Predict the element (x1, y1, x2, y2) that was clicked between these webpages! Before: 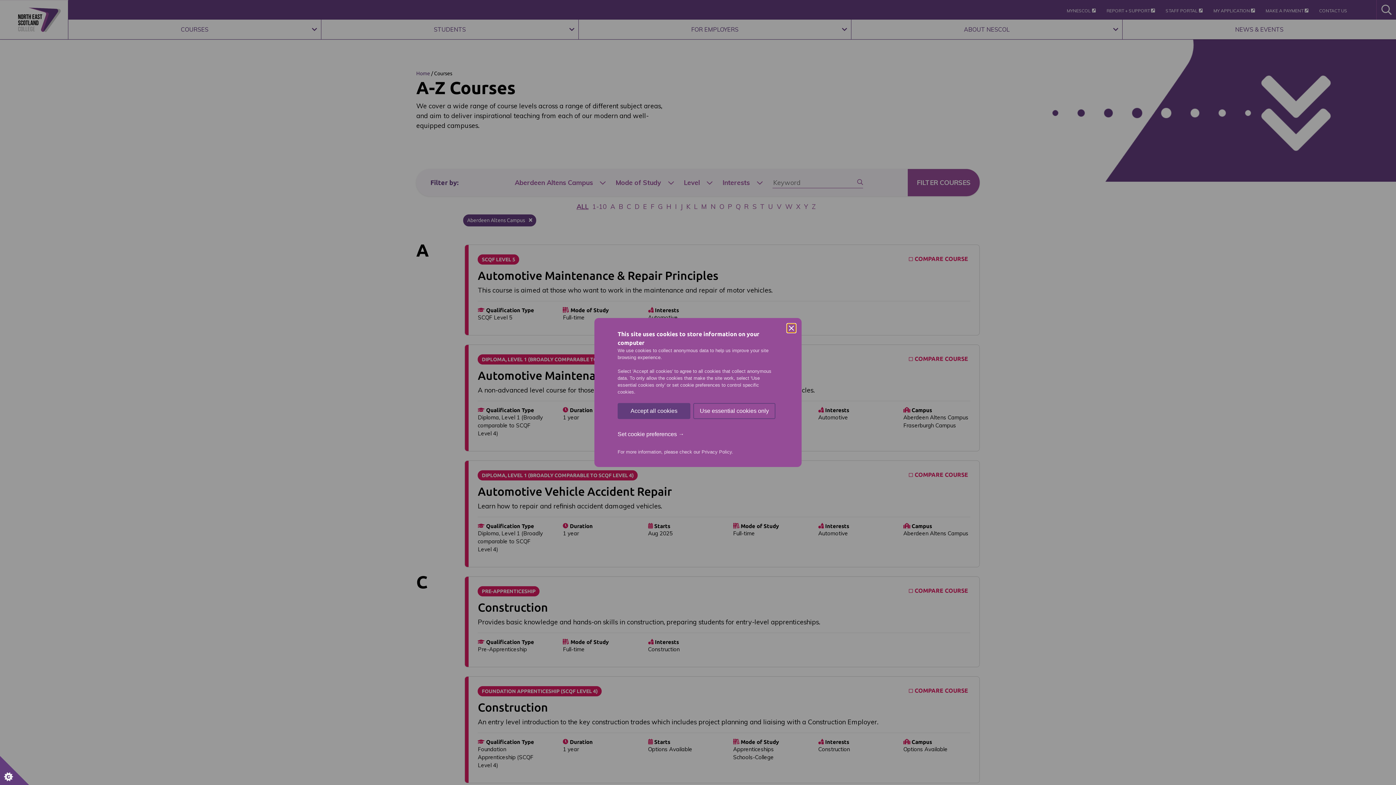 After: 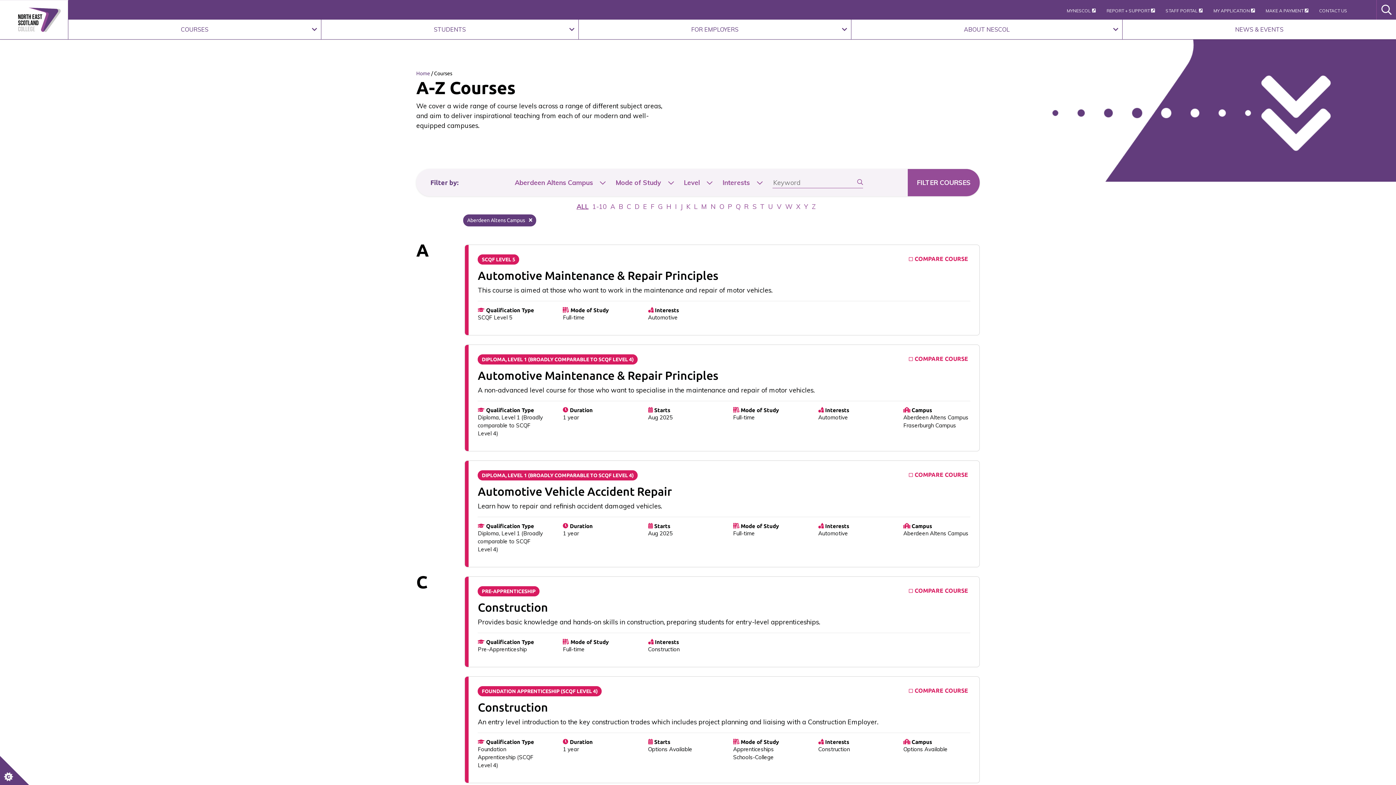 Action: bbox: (787, 324, 796, 332)